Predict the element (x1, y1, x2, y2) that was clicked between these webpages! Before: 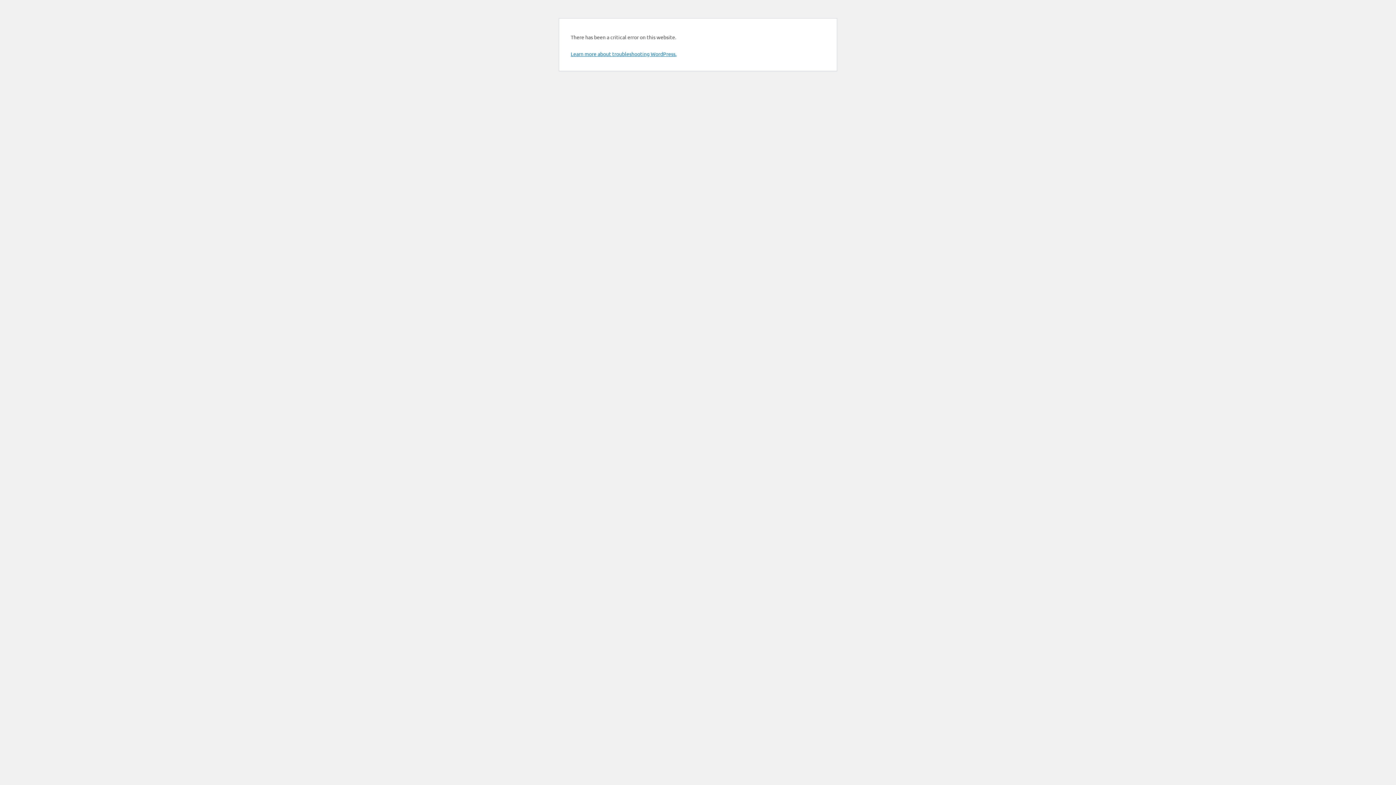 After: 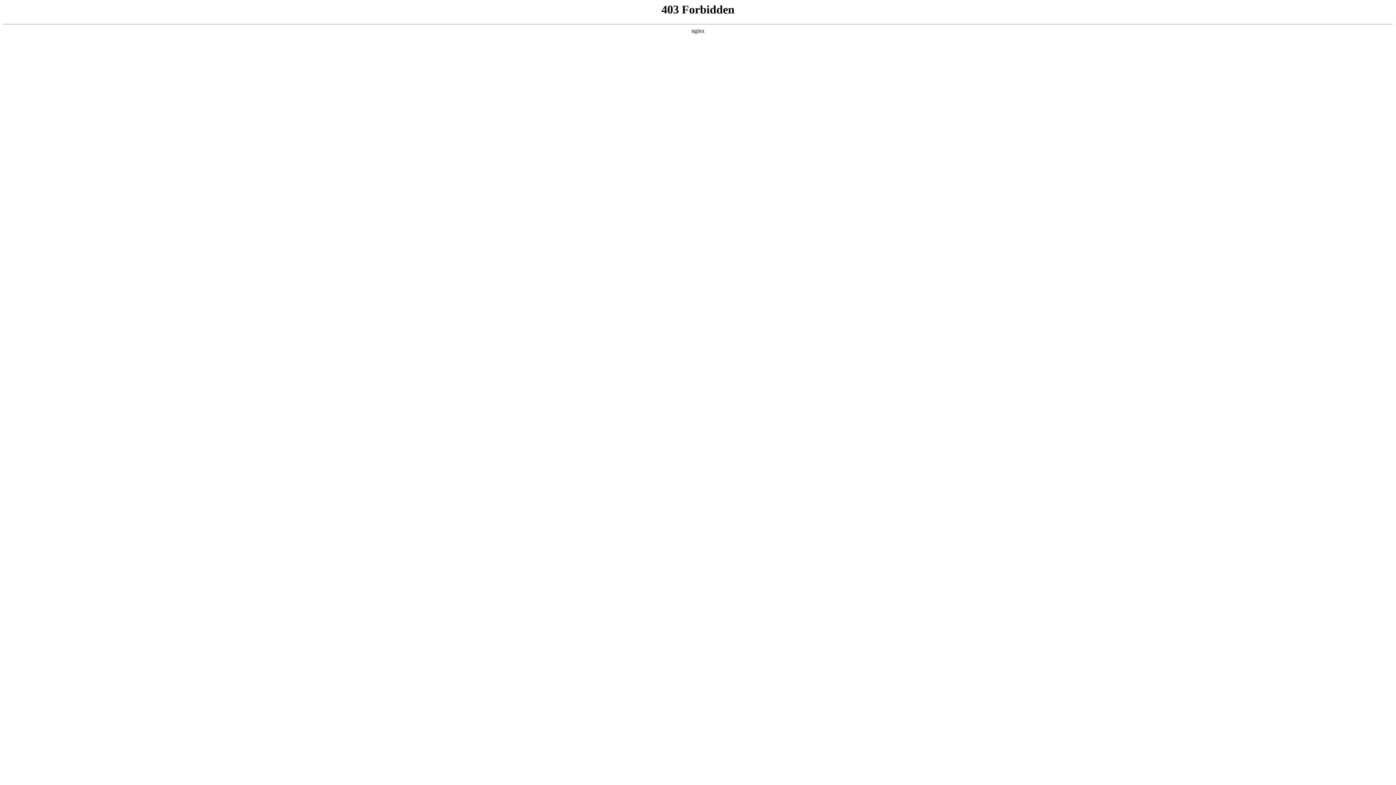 Action: bbox: (570, 50, 676, 57) label: Learn more about troubleshooting WordPress.